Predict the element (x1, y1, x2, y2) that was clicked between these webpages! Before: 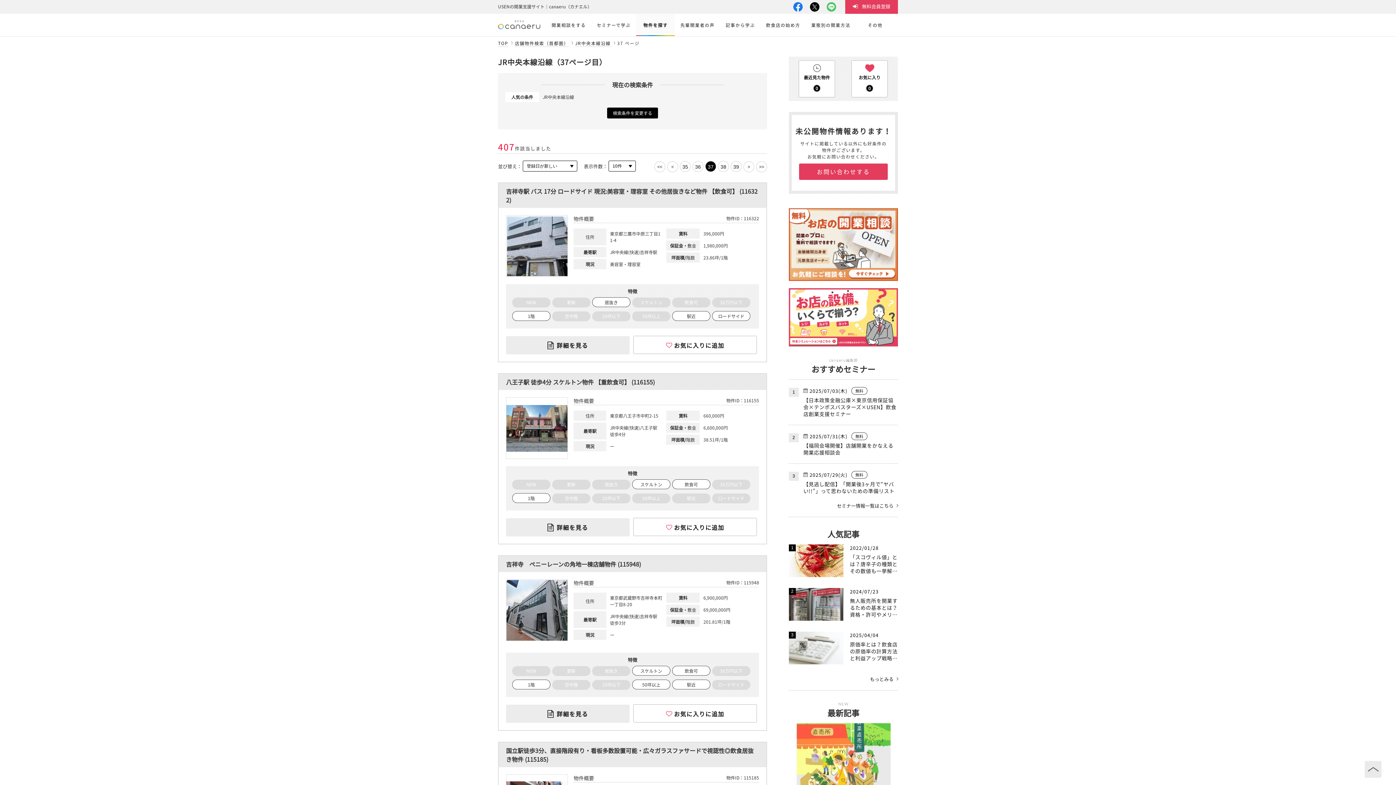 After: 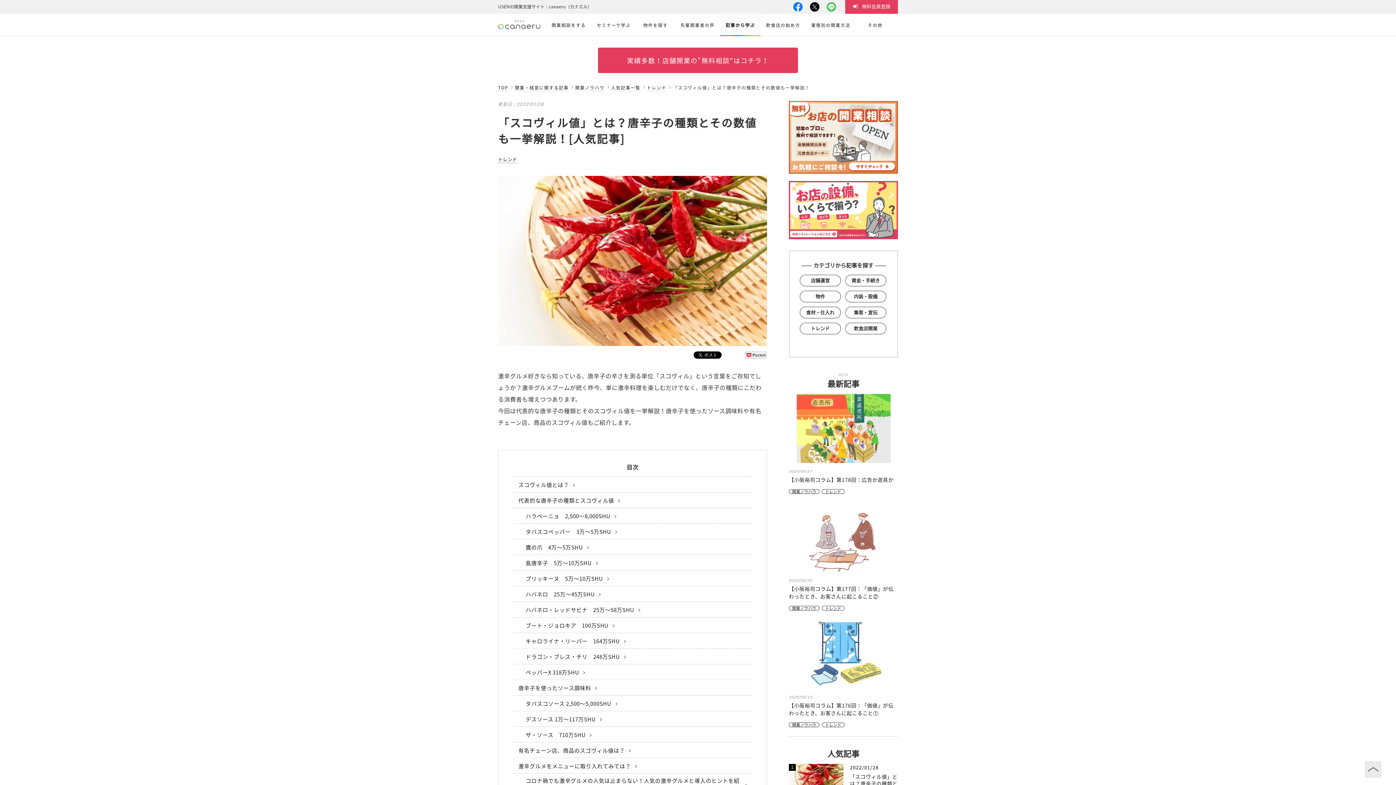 Action: bbox: (789, 544, 843, 577)